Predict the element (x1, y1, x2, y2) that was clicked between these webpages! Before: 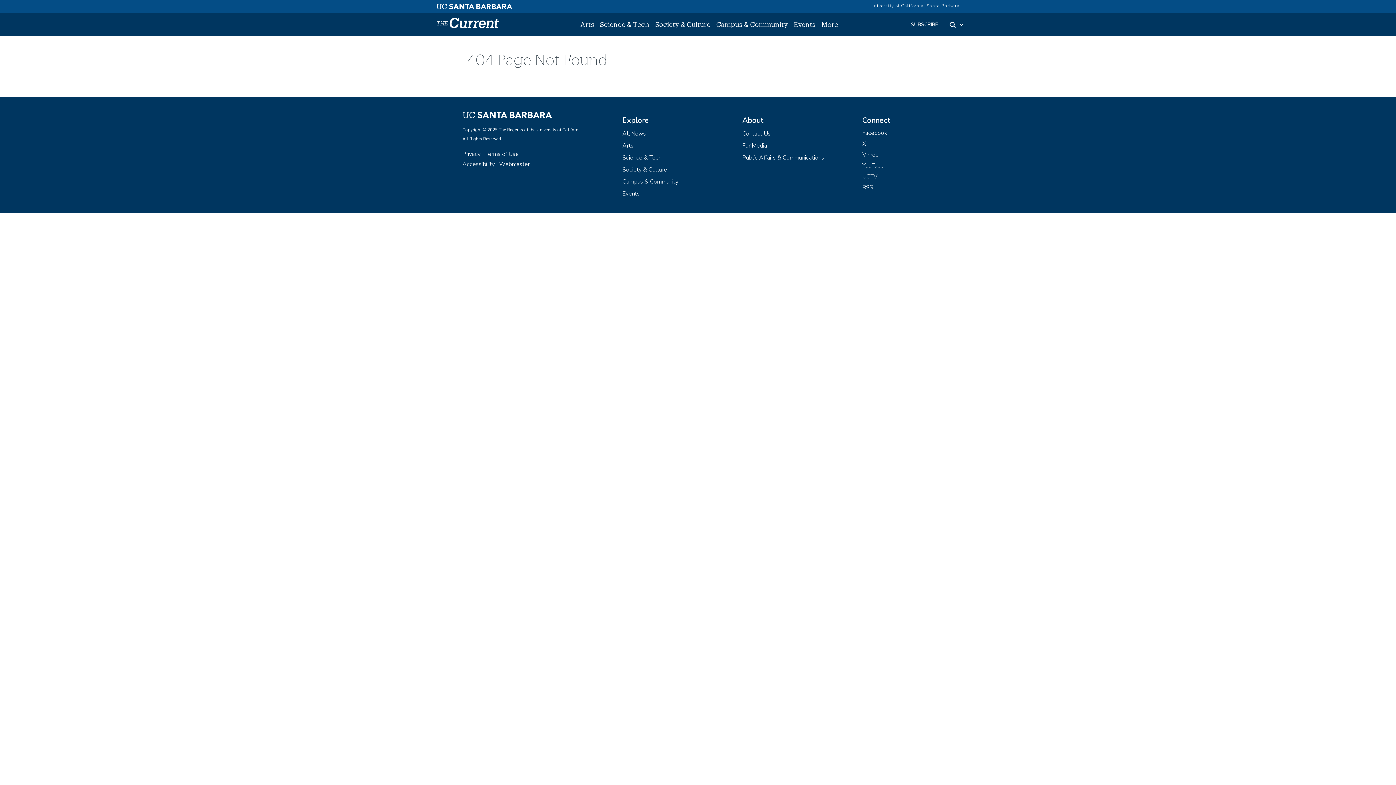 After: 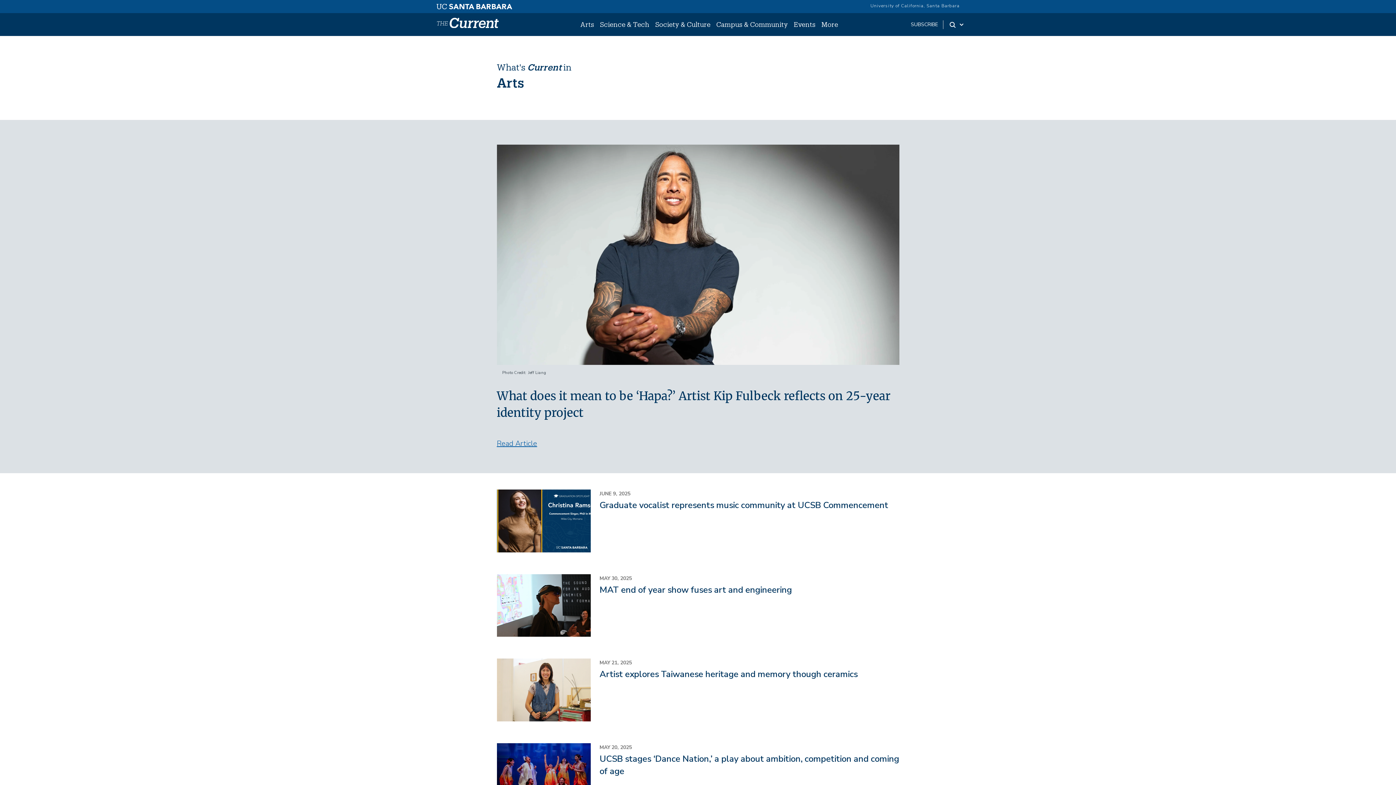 Action: label: Arts bbox: (622, 141, 633, 149)